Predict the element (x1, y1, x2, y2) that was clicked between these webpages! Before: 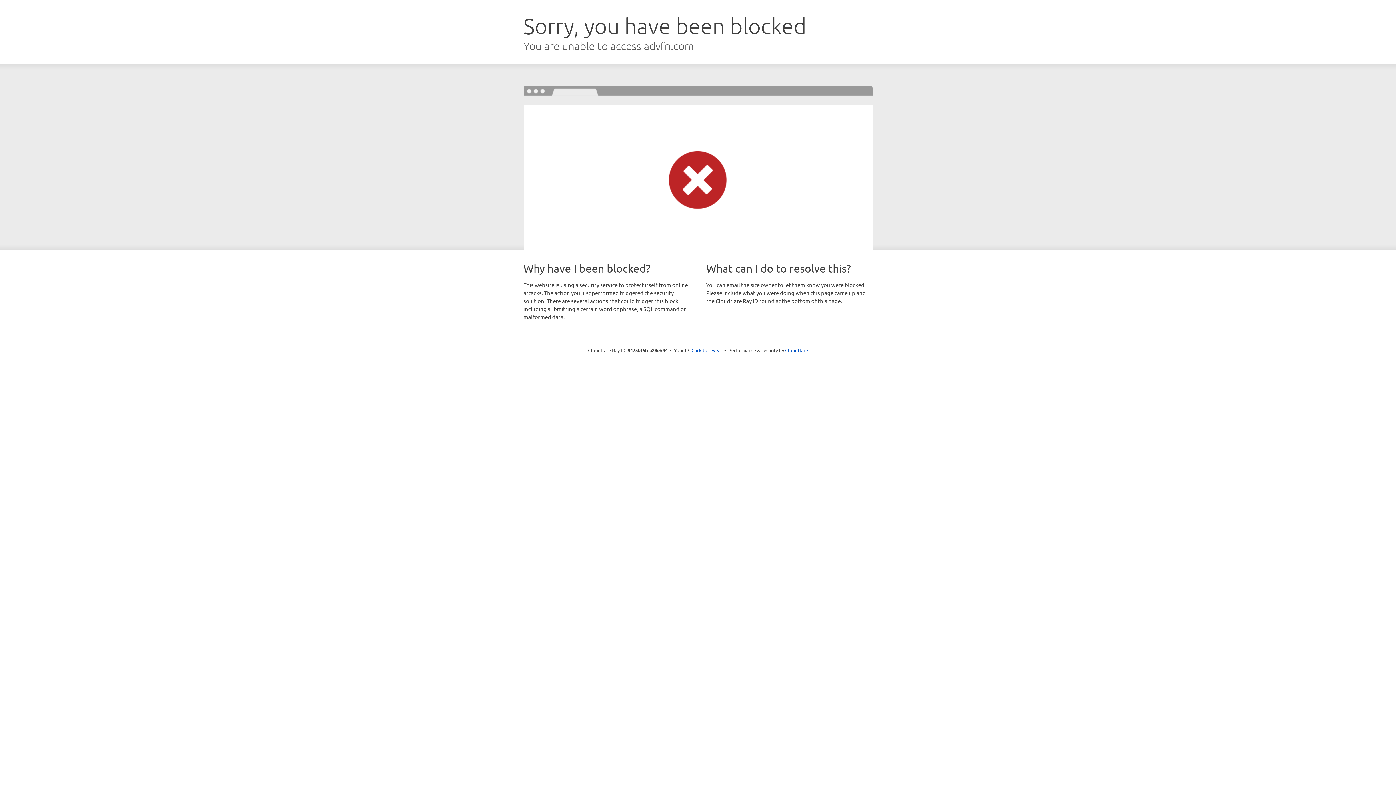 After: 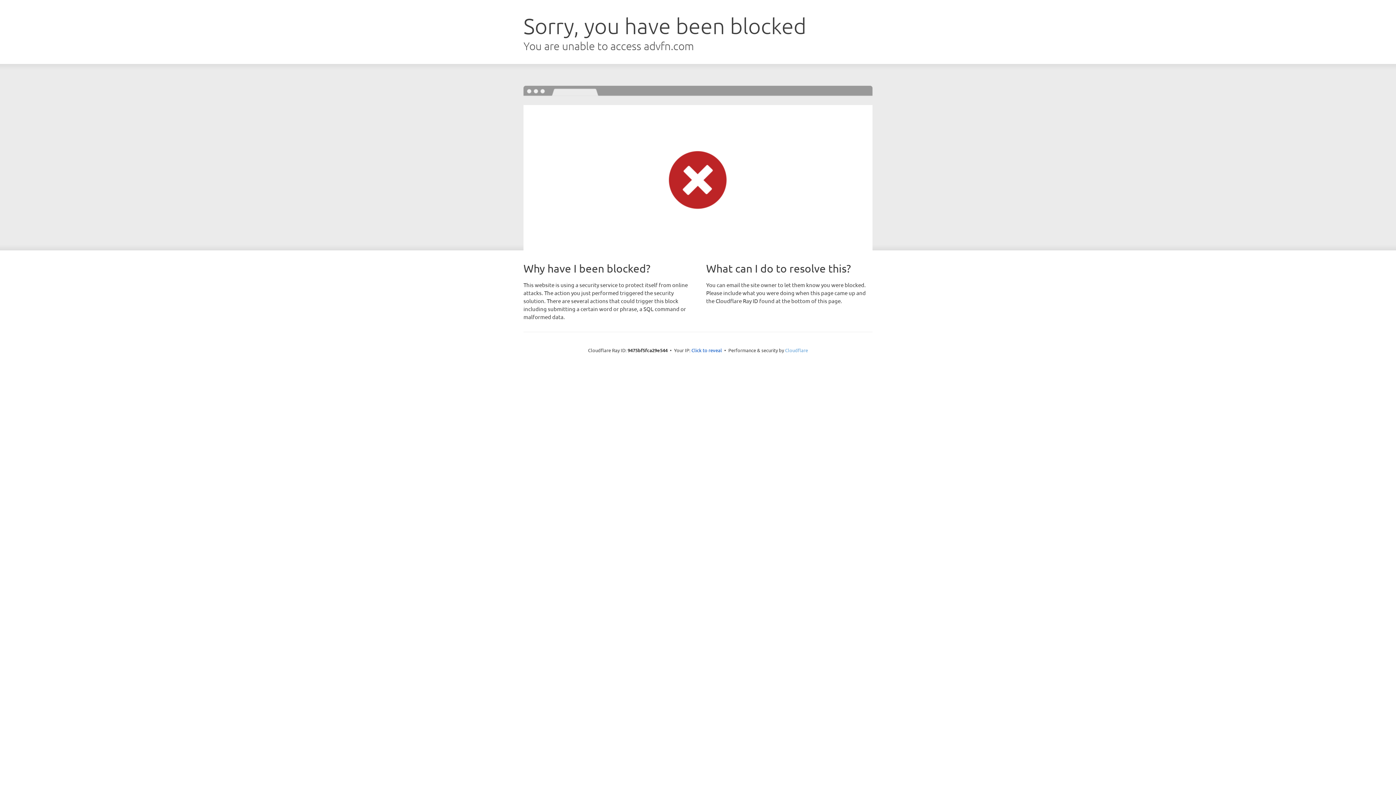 Action: label: Cloudflare bbox: (785, 347, 808, 353)